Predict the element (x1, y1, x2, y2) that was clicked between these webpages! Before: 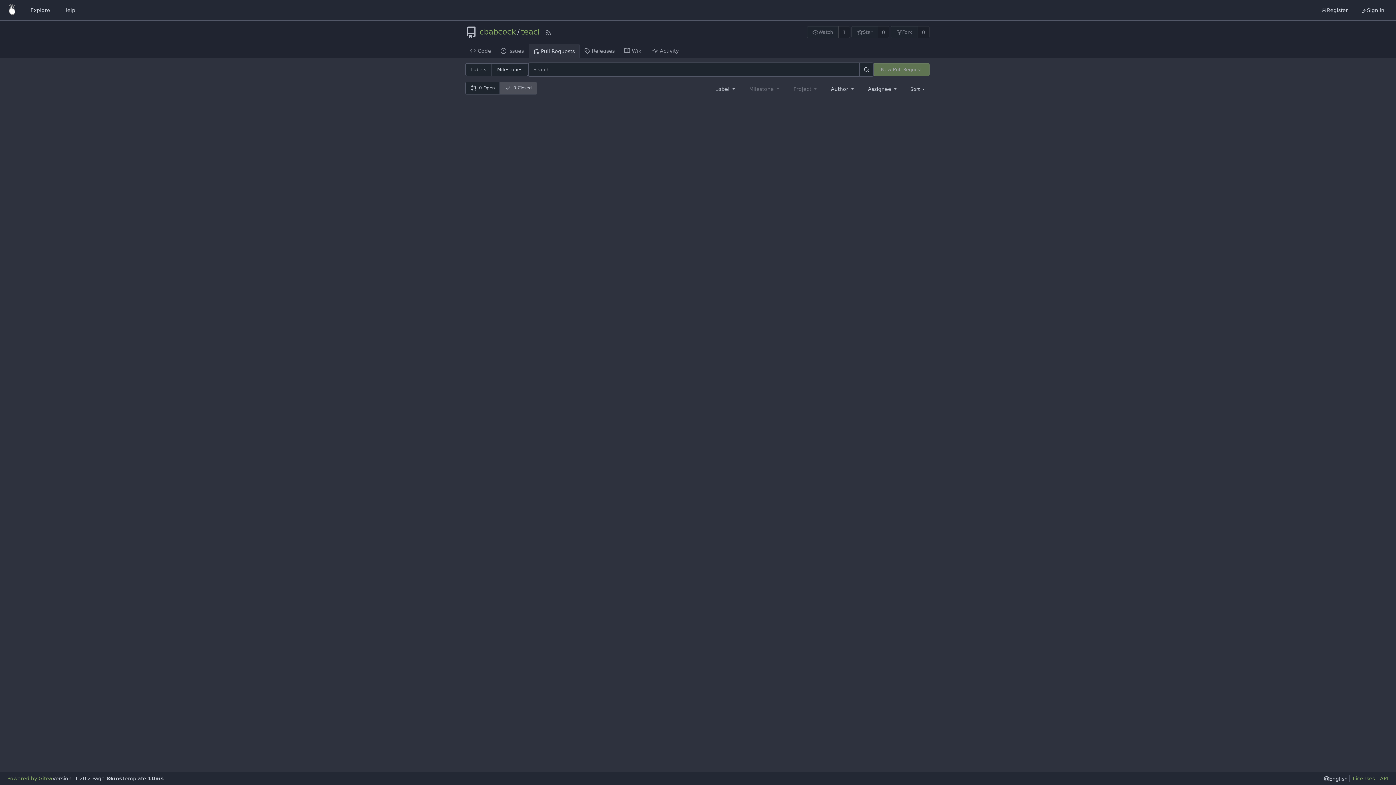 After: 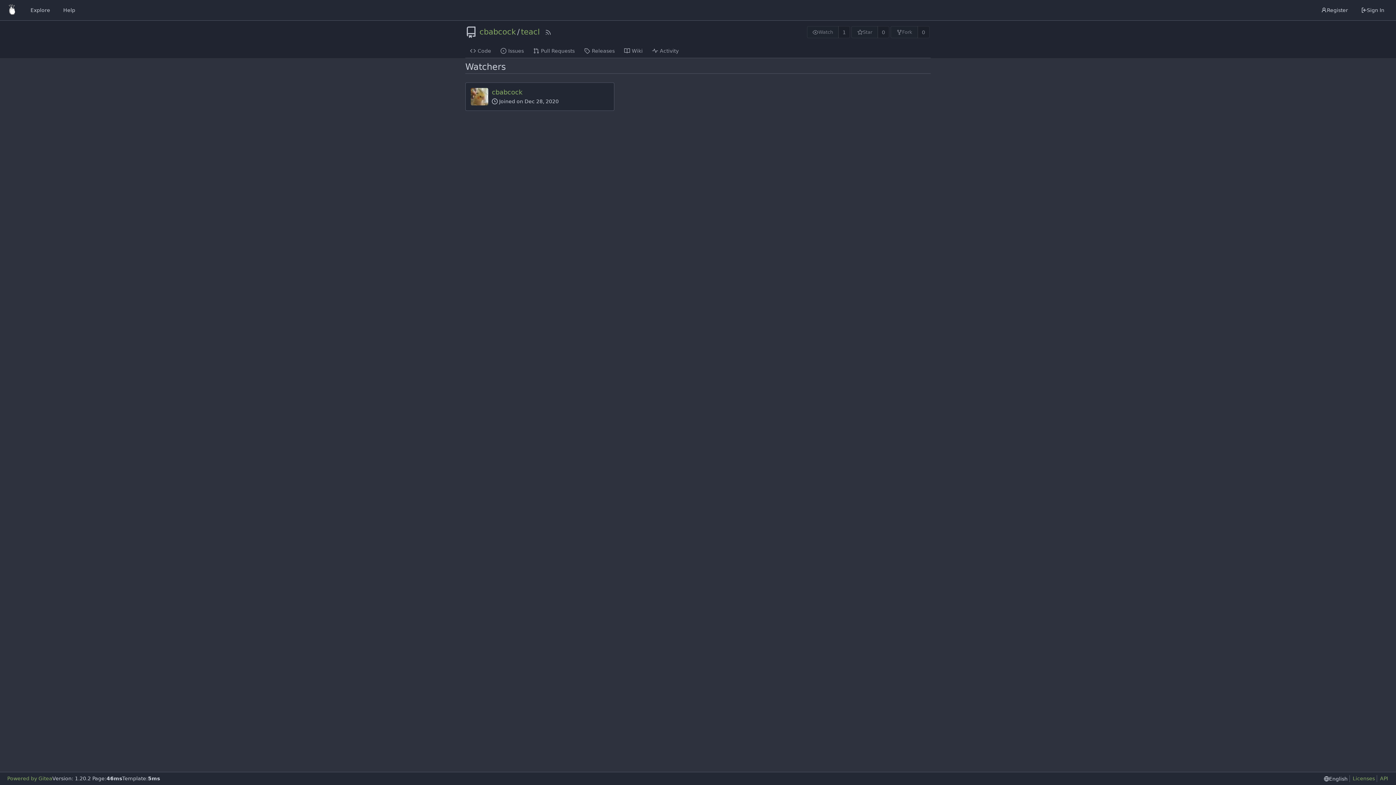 Action: bbox: (838, 26, 850, 38) label: 1